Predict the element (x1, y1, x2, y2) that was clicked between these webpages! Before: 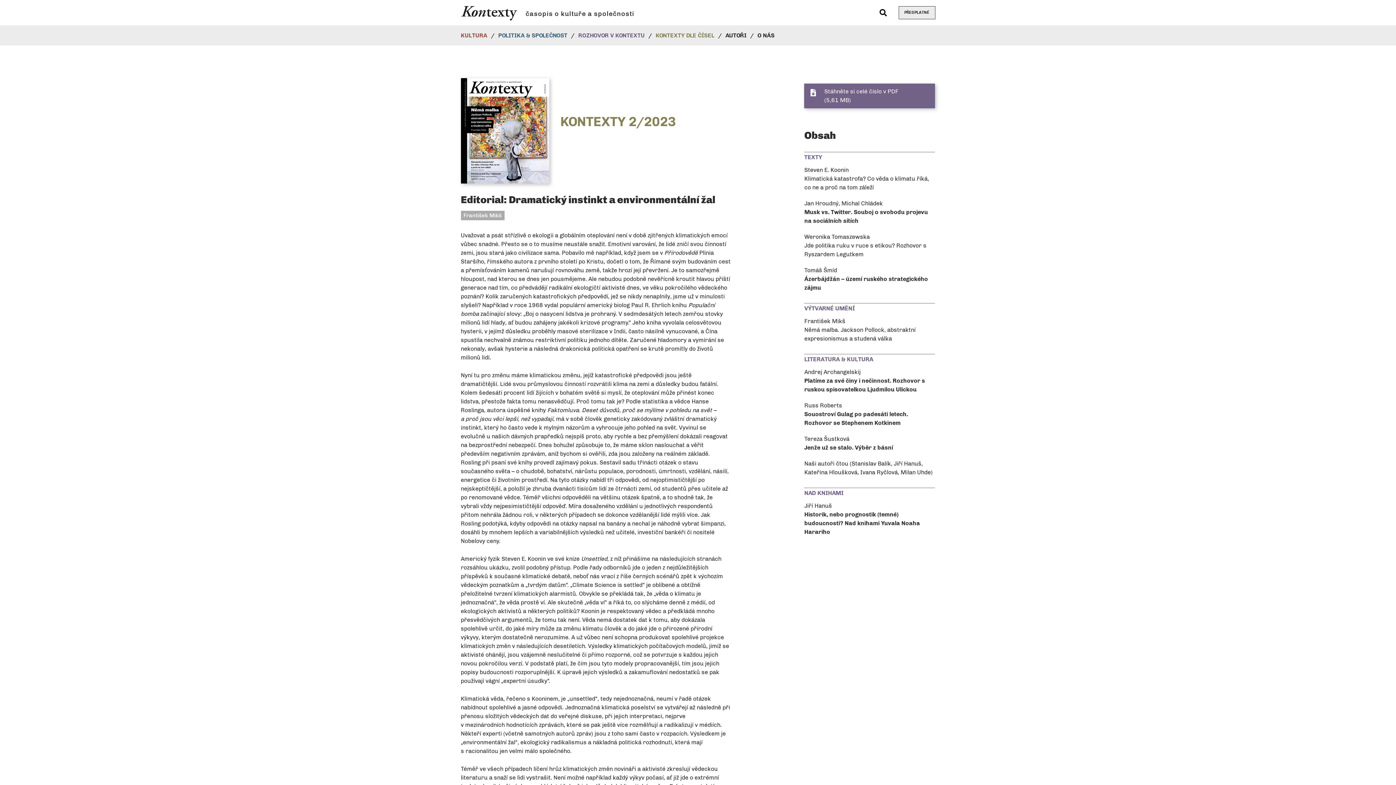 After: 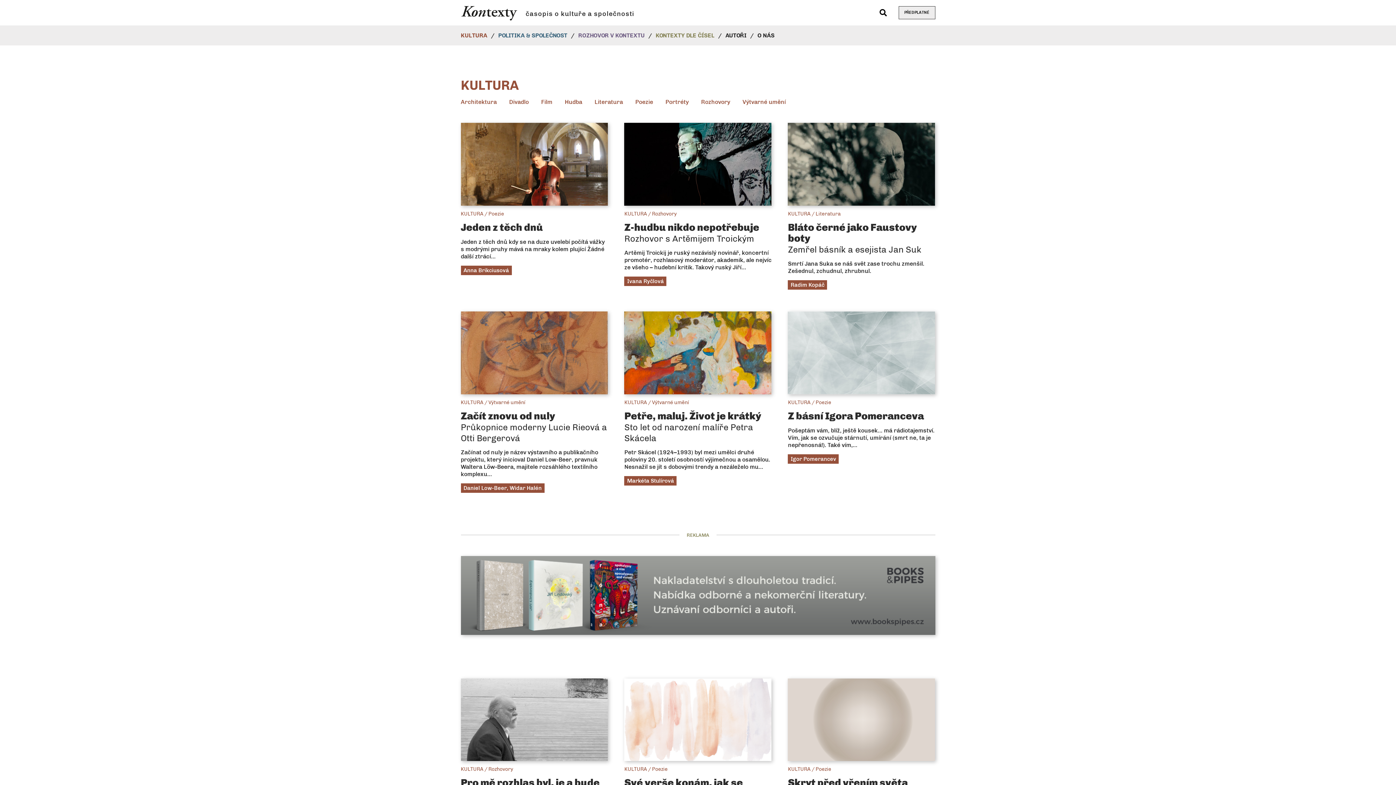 Action: label: KULTURA bbox: (460, 25, 498, 45)